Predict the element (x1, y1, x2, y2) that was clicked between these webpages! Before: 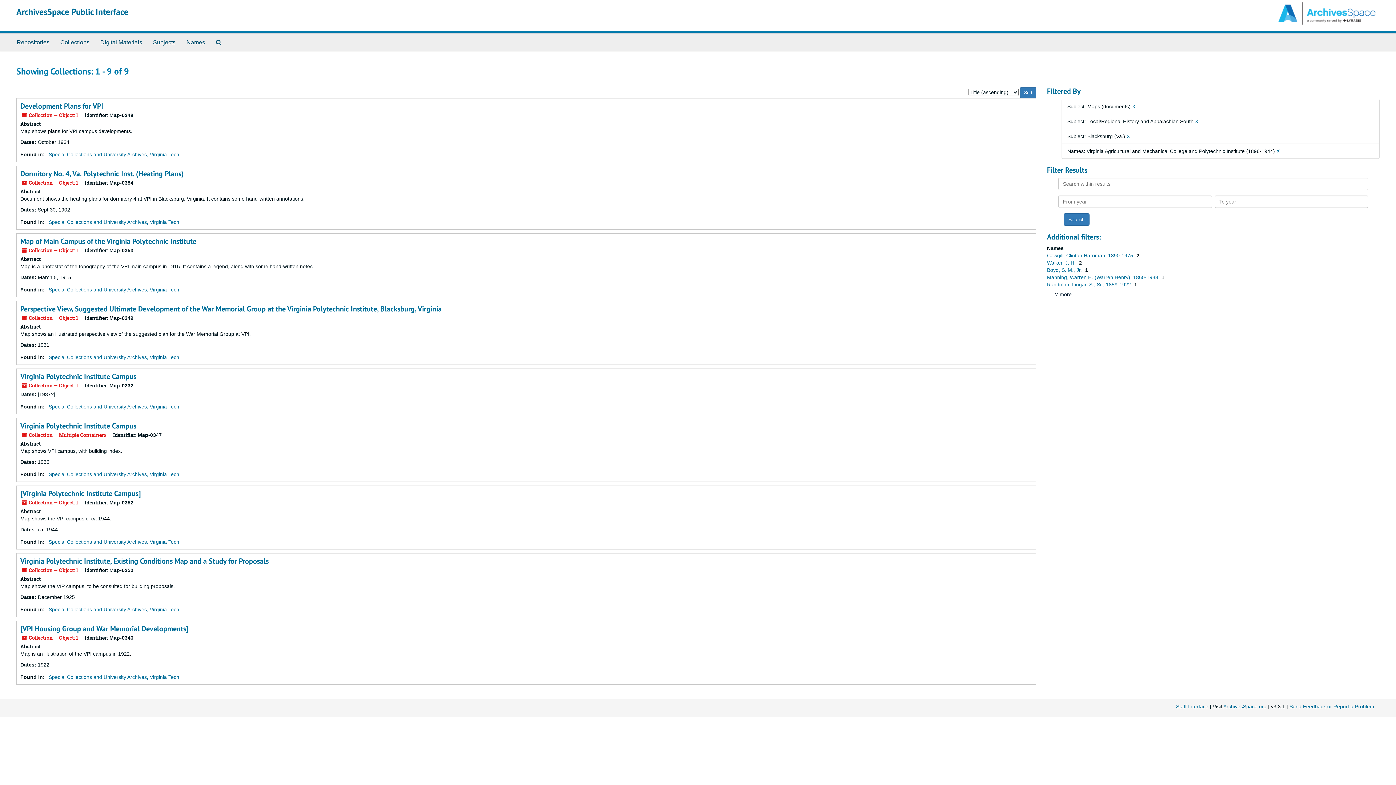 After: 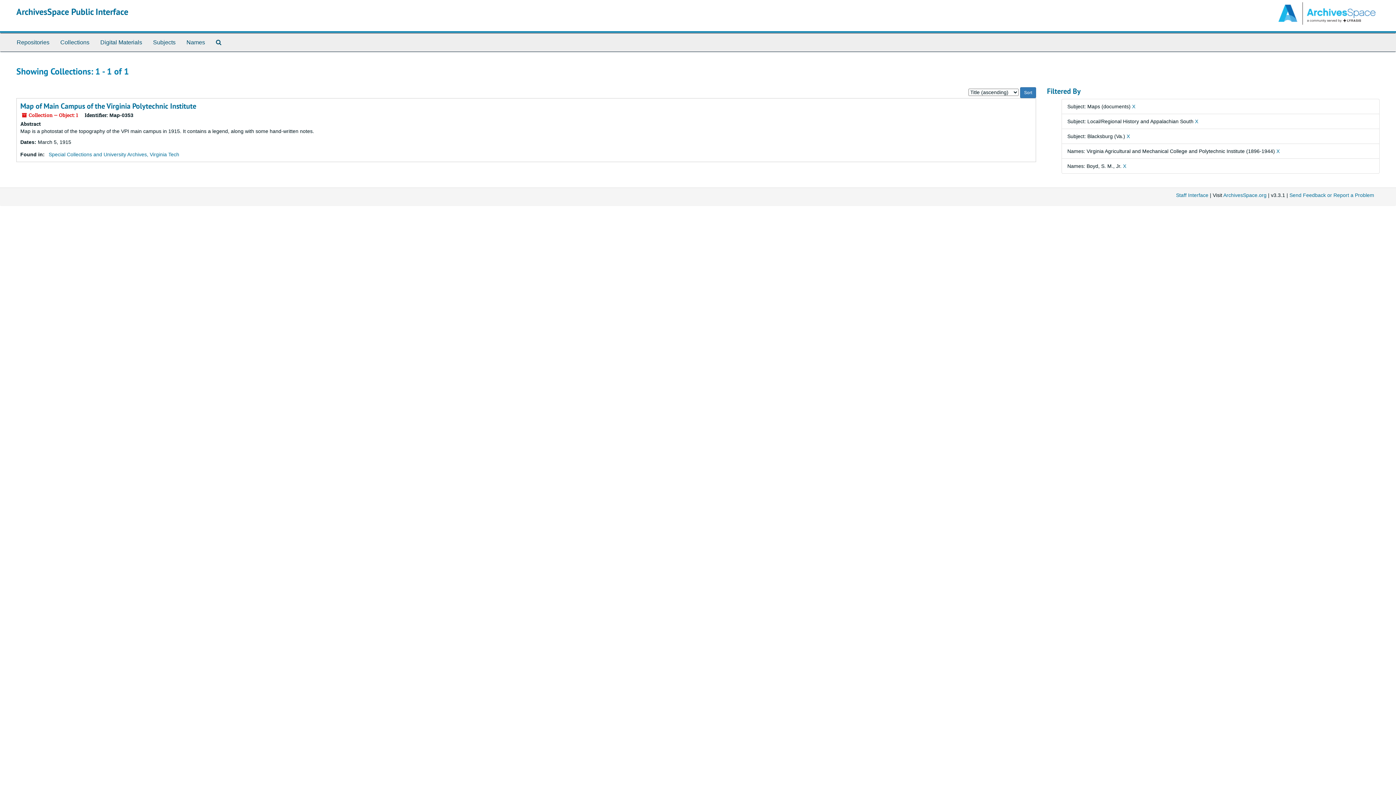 Action: bbox: (1047, 267, 1083, 273) label: Boyd, S. M., Jr. 